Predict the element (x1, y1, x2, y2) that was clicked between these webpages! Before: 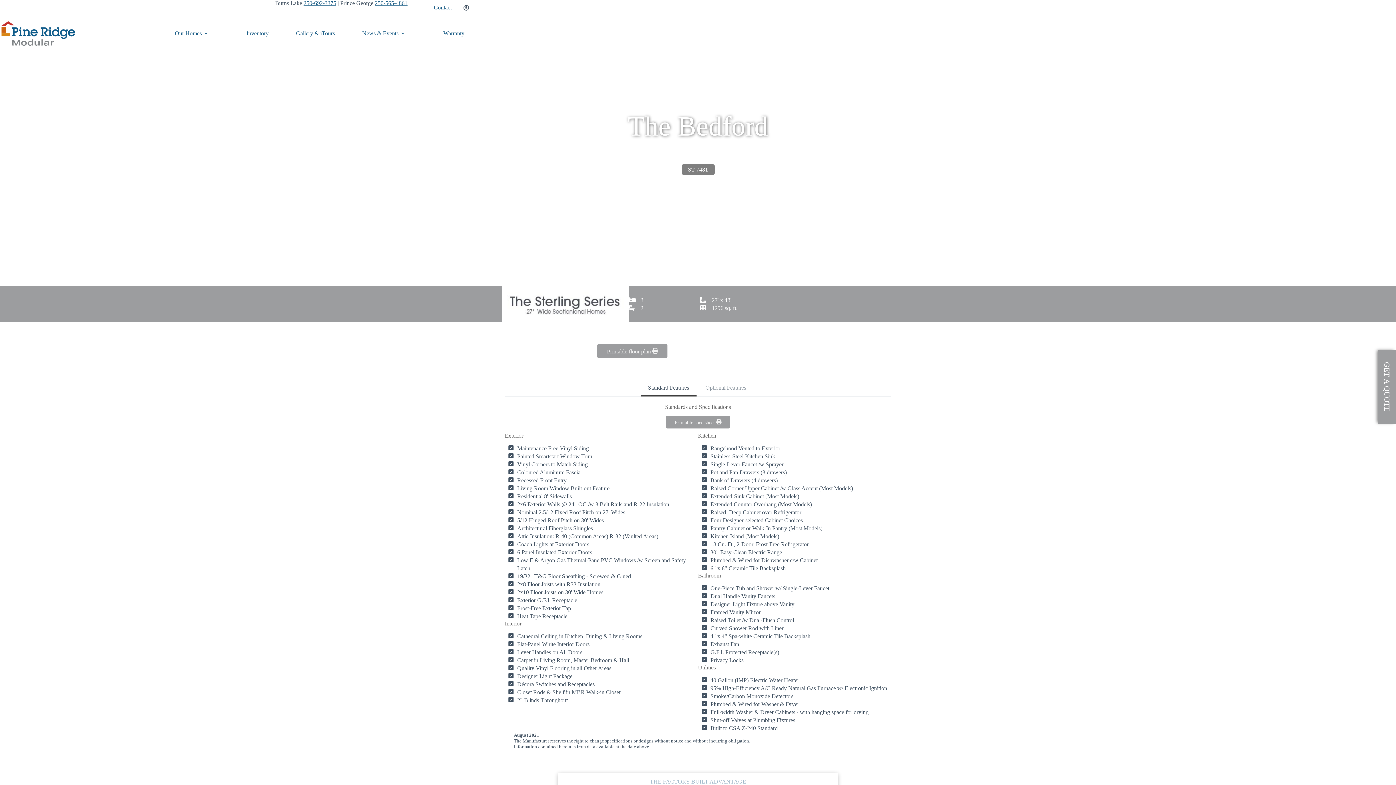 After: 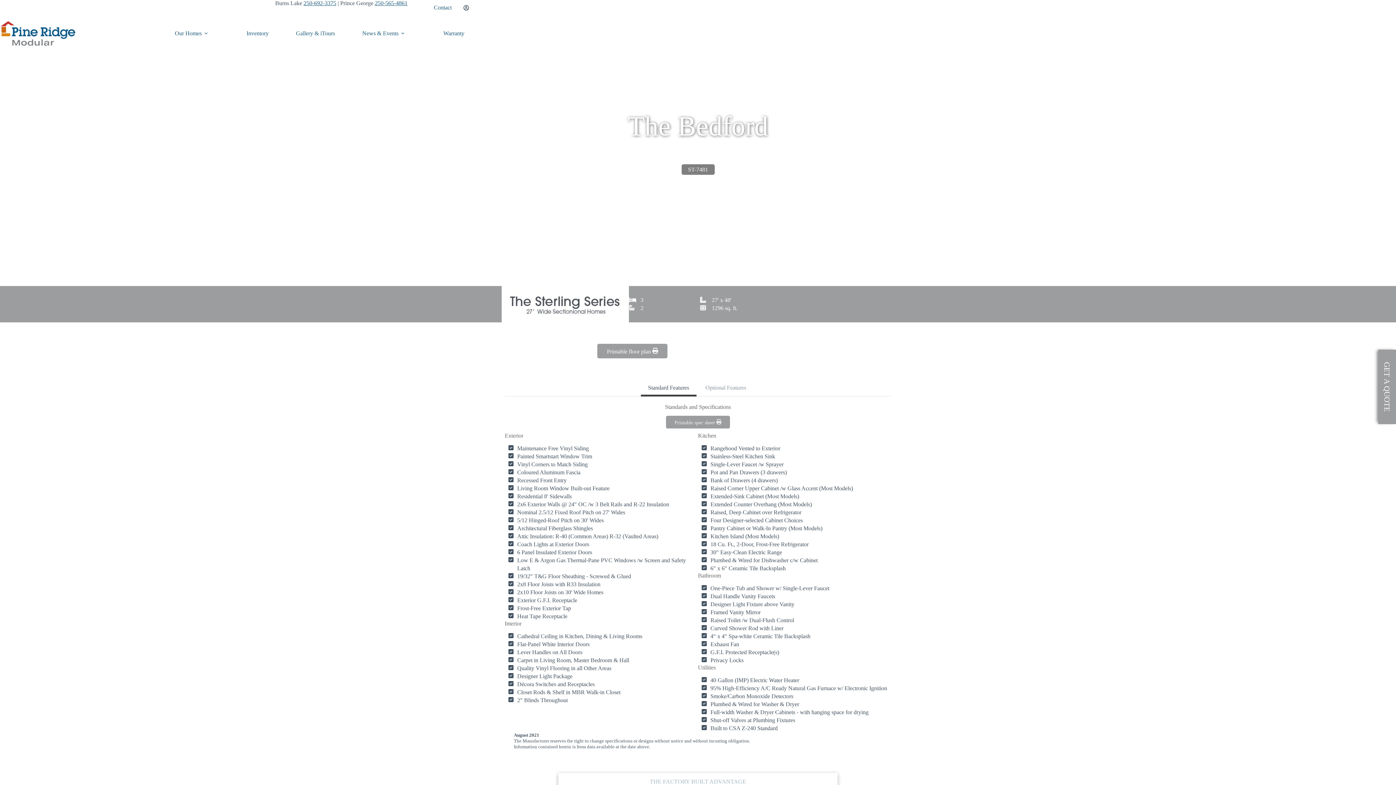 Action: bbox: (597, 344, 667, 358) label: Printable floor plan 